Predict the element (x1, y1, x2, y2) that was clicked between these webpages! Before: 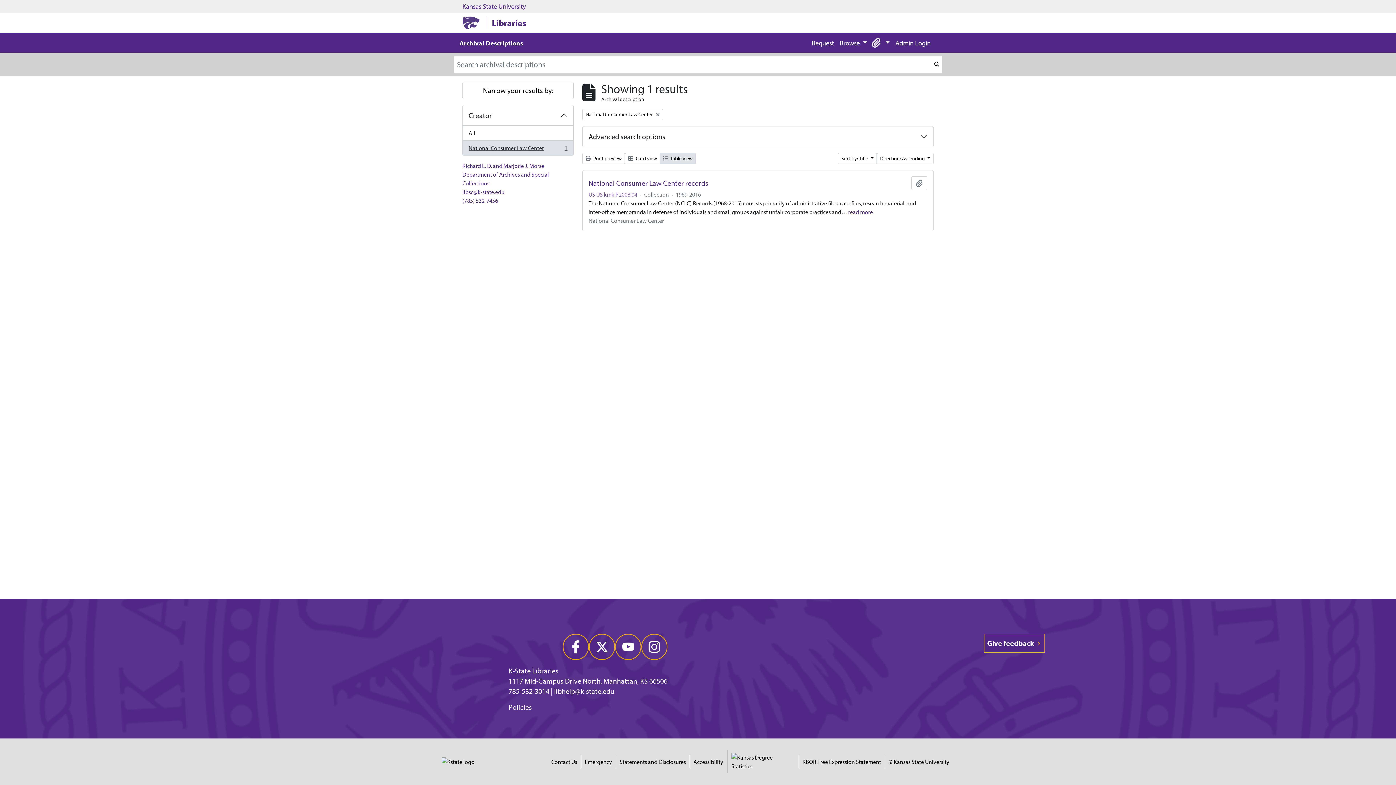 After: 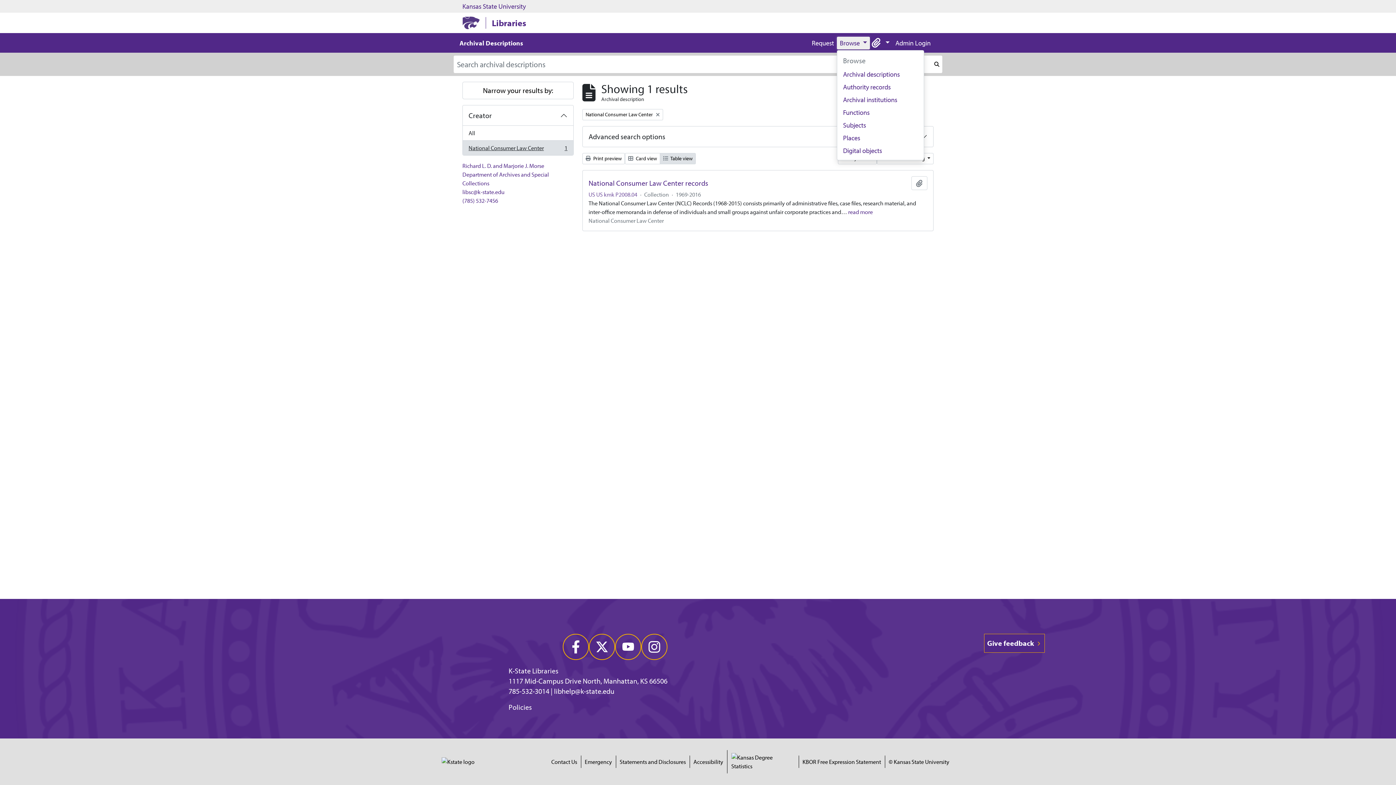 Action: label: Browse  bbox: (837, 36, 870, 49)